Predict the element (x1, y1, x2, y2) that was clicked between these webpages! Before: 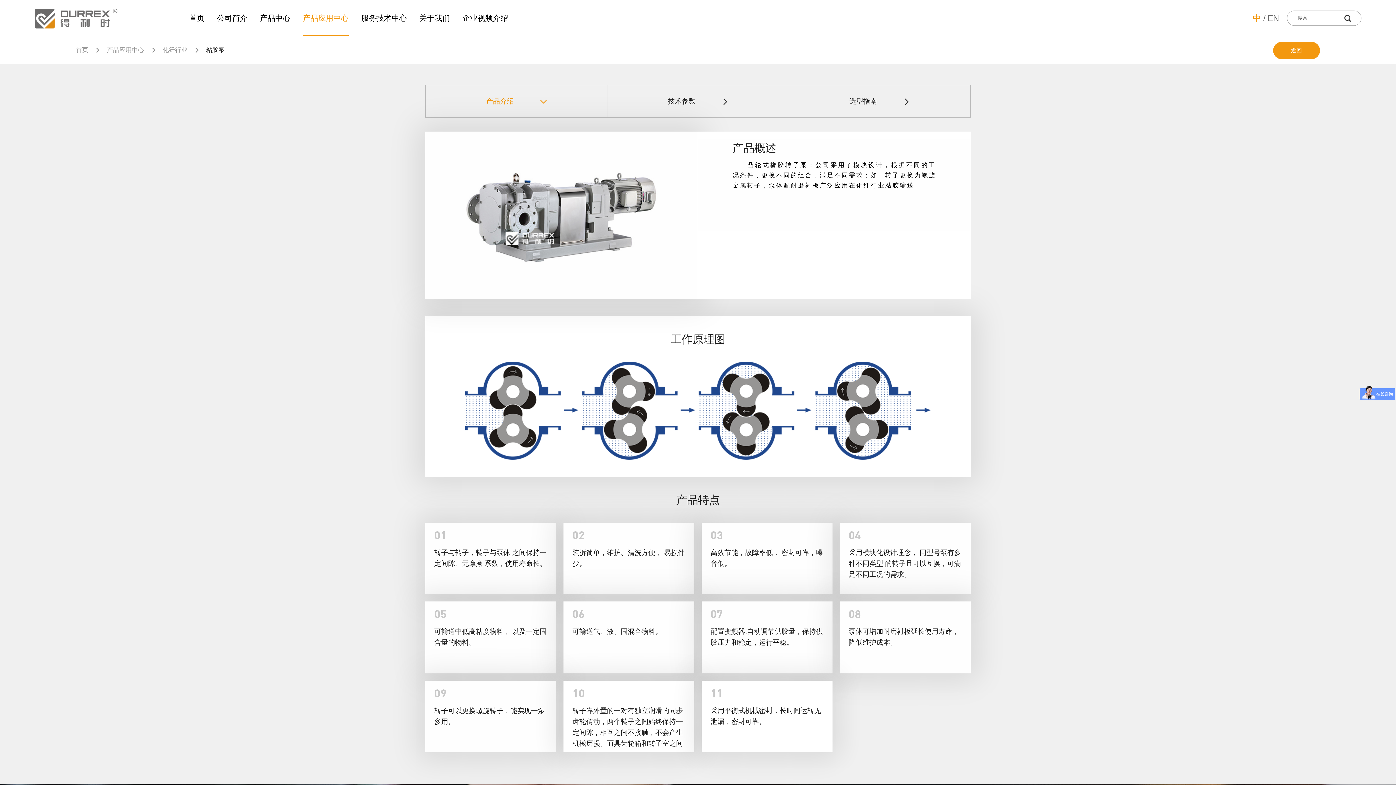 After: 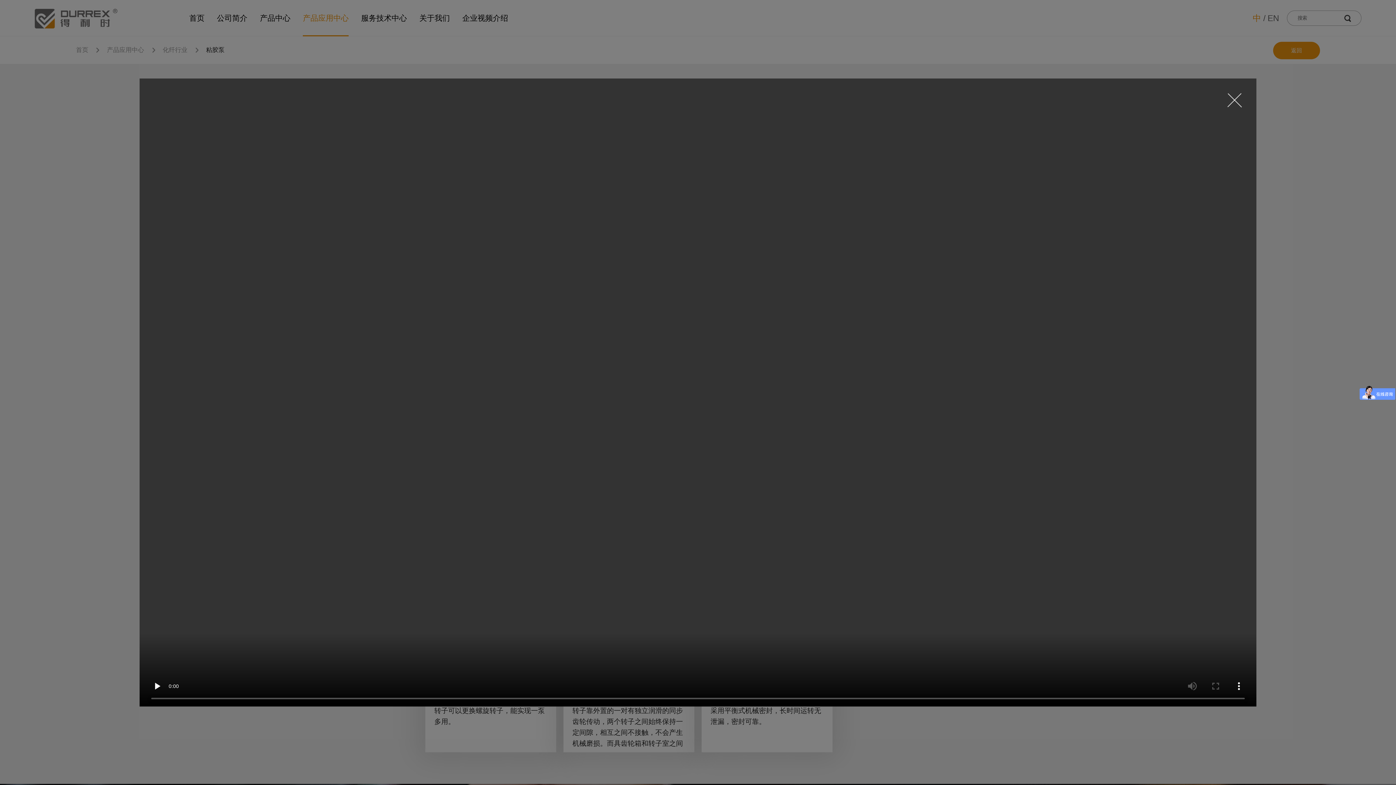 Action: label: 企业视频介绍 bbox: (462, 0, 508, 36)